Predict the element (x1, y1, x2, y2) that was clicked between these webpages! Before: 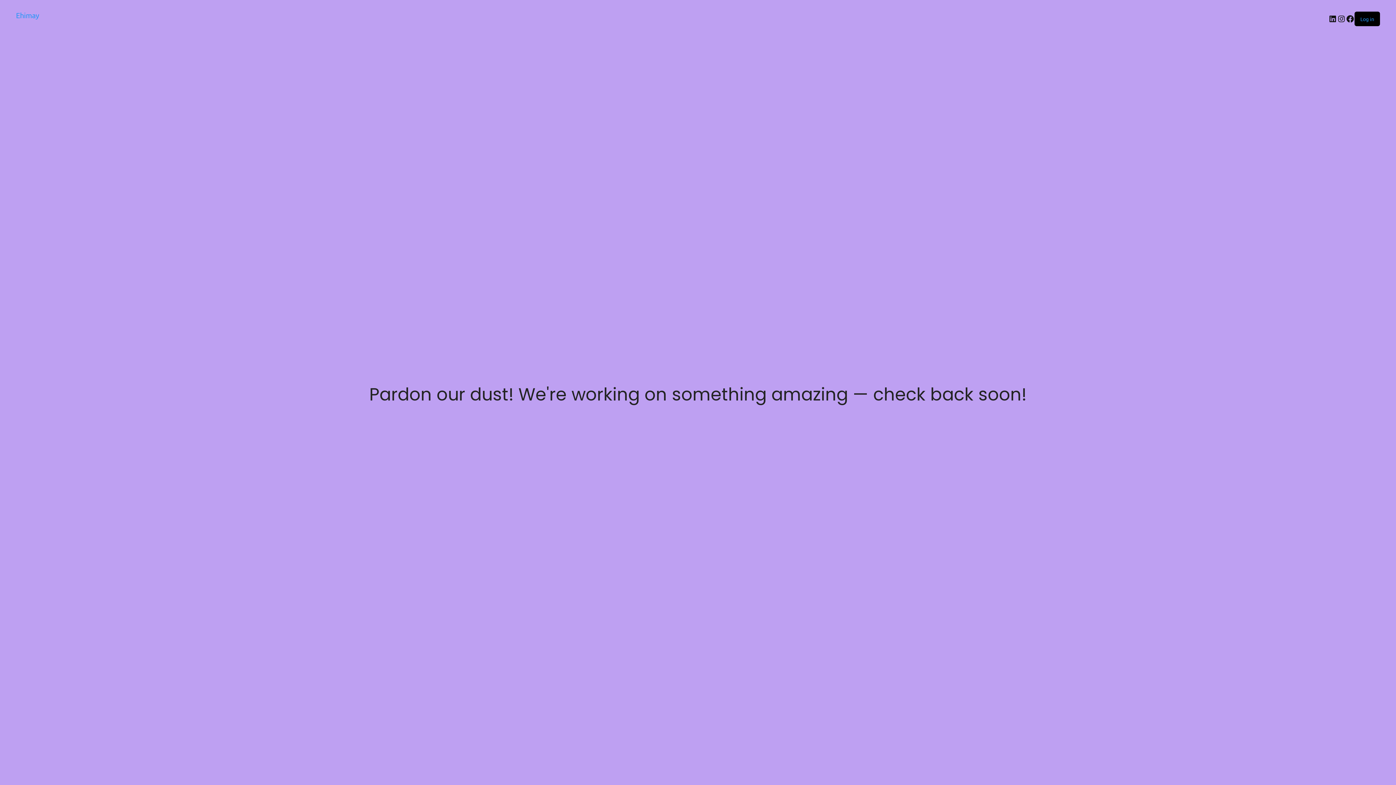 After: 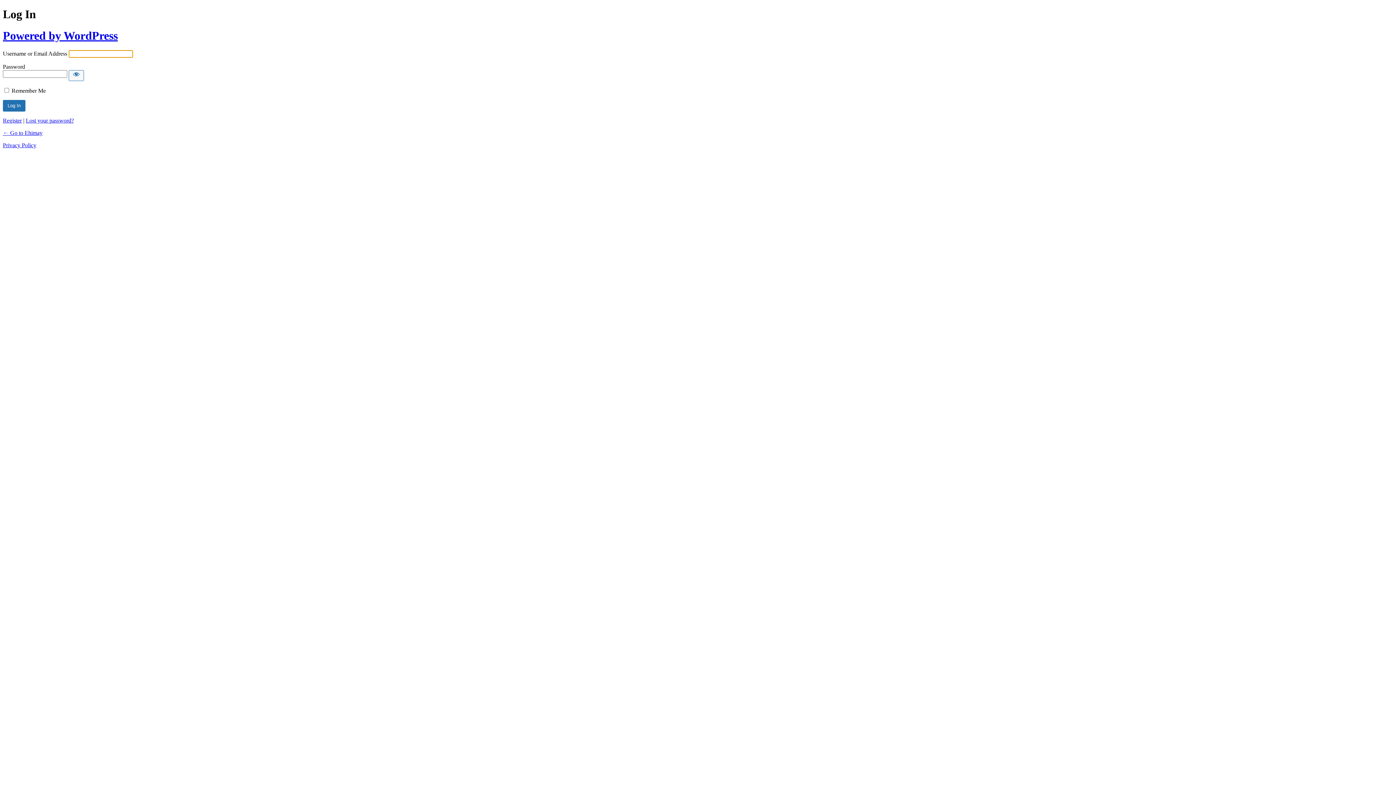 Action: bbox: (1360, 15, 1374, 22) label: Log in